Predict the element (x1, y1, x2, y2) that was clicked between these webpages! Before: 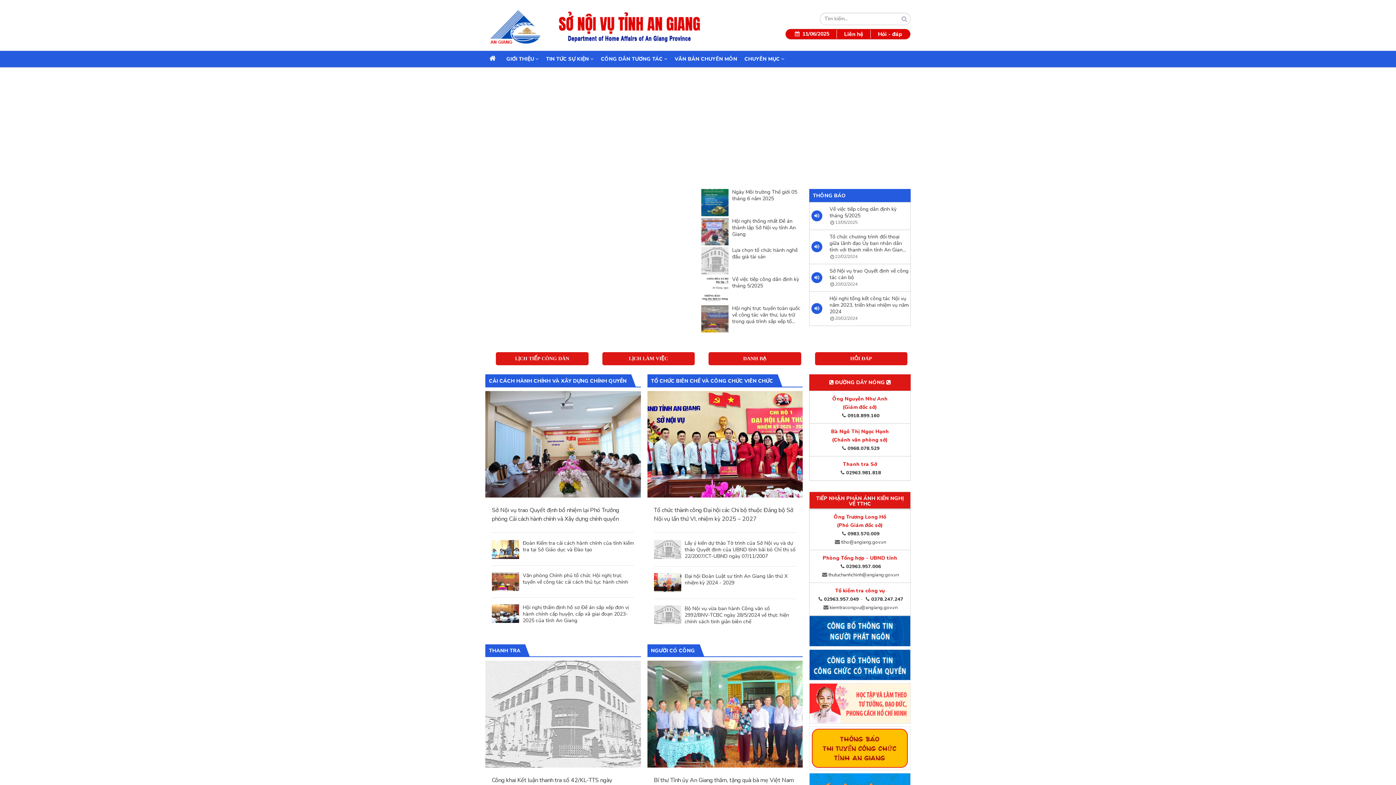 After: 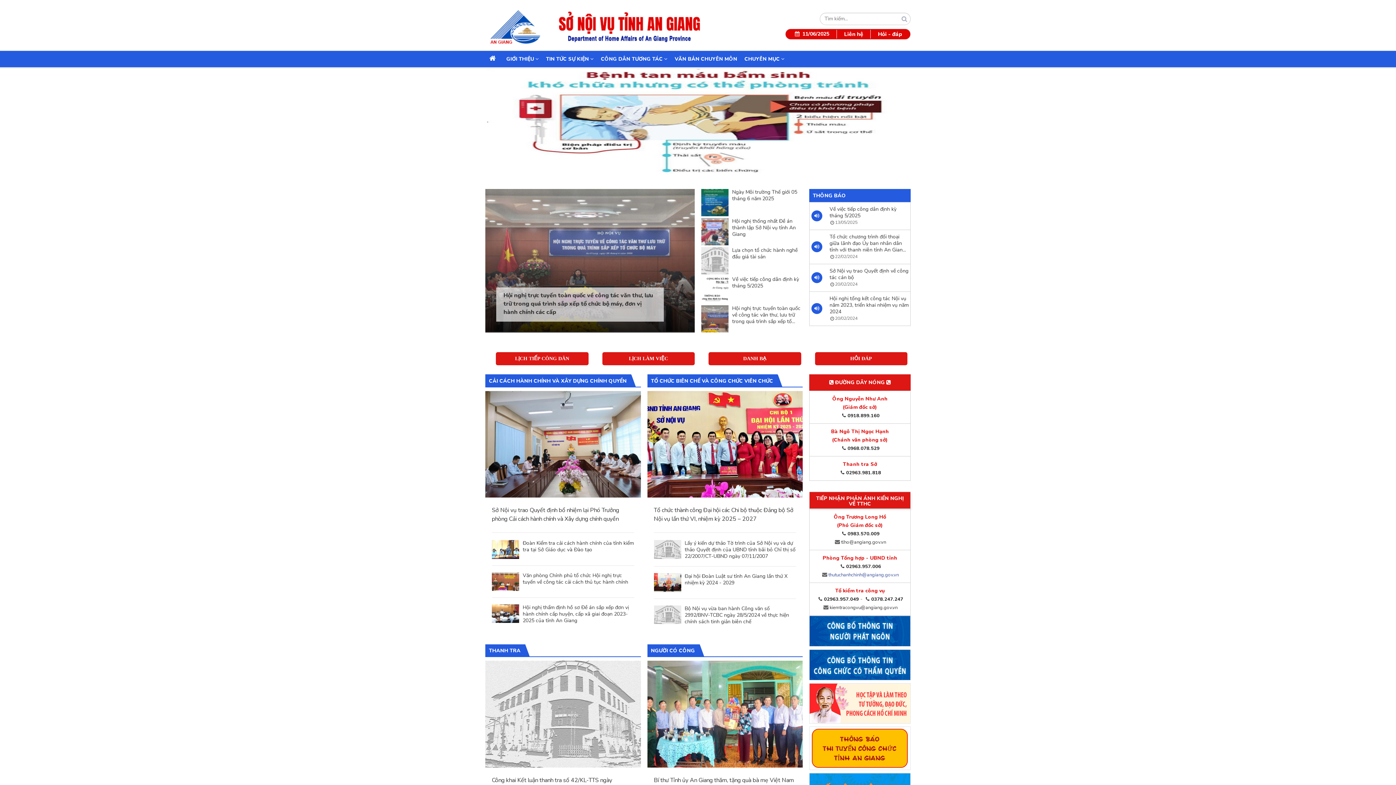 Action: label: thutuchanhchinh@angiang.gov.vn bbox: (828, 572, 899, 578)